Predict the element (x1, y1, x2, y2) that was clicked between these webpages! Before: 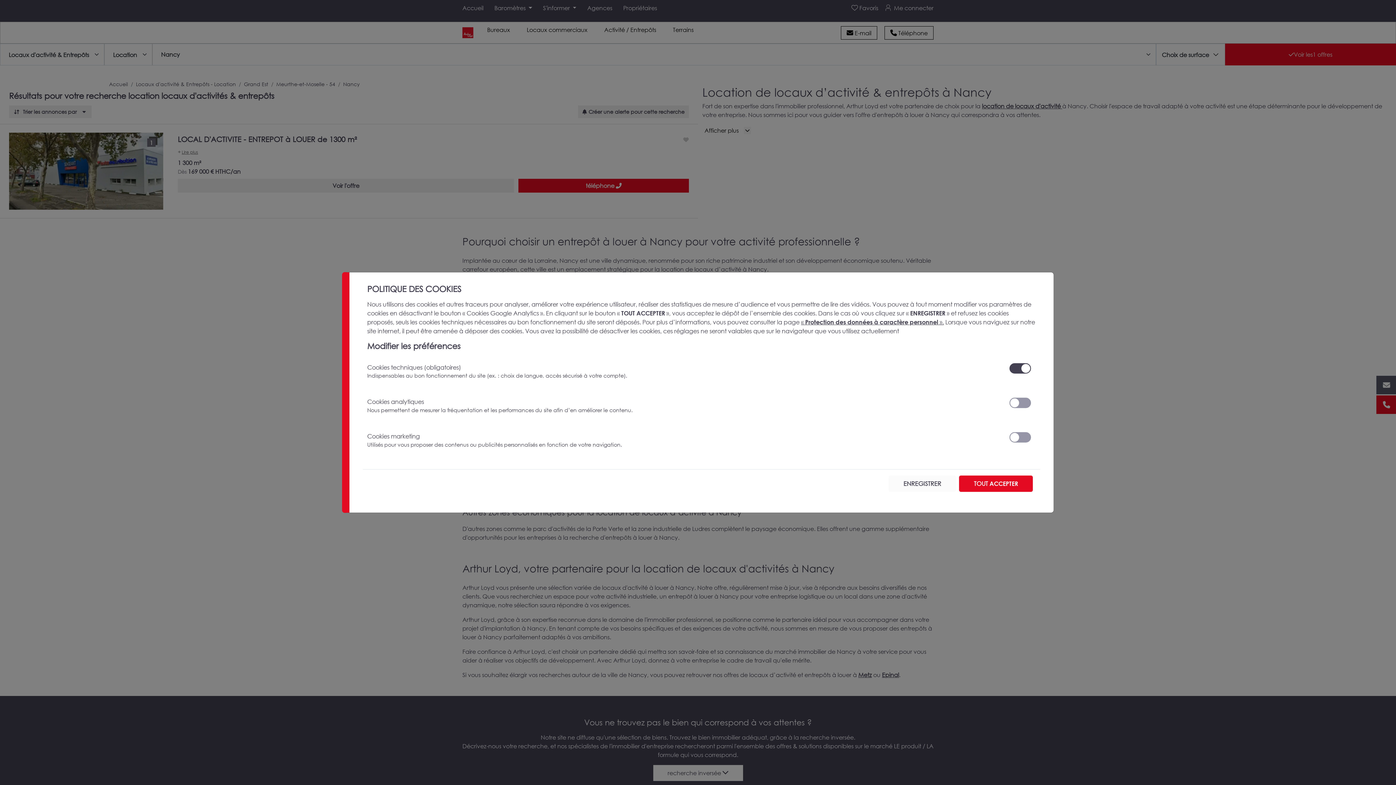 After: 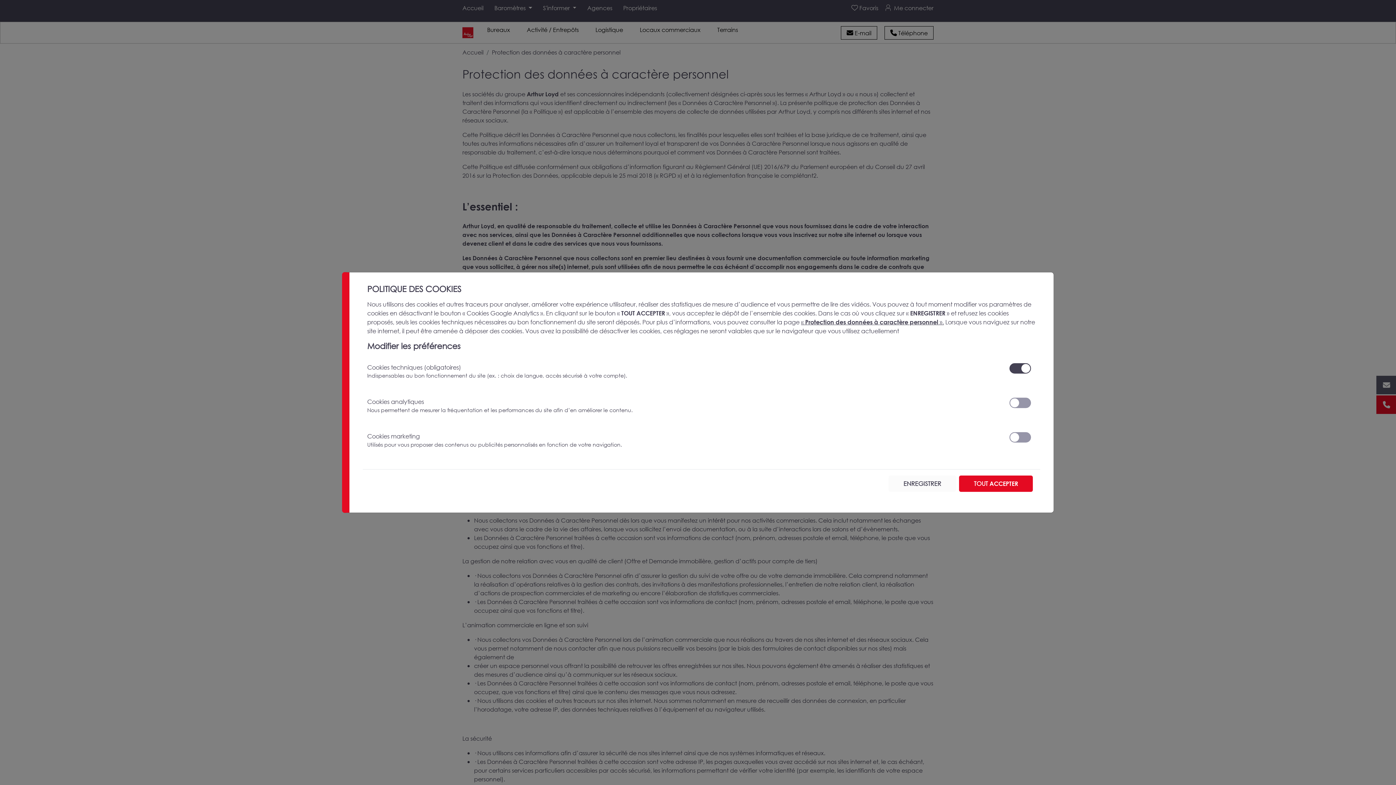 Action: bbox: (801, 318, 944, 325) label: « Protection des données à caractère personnel ».